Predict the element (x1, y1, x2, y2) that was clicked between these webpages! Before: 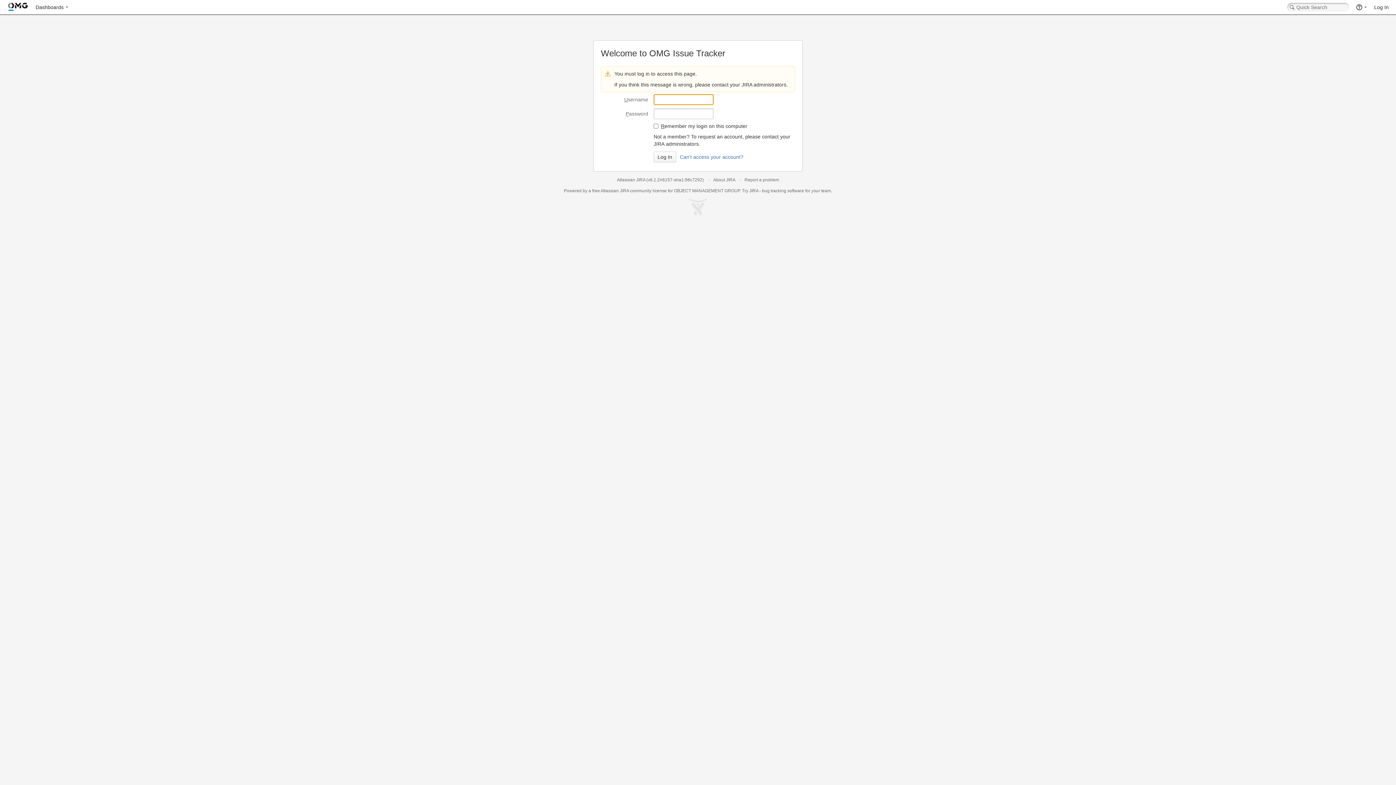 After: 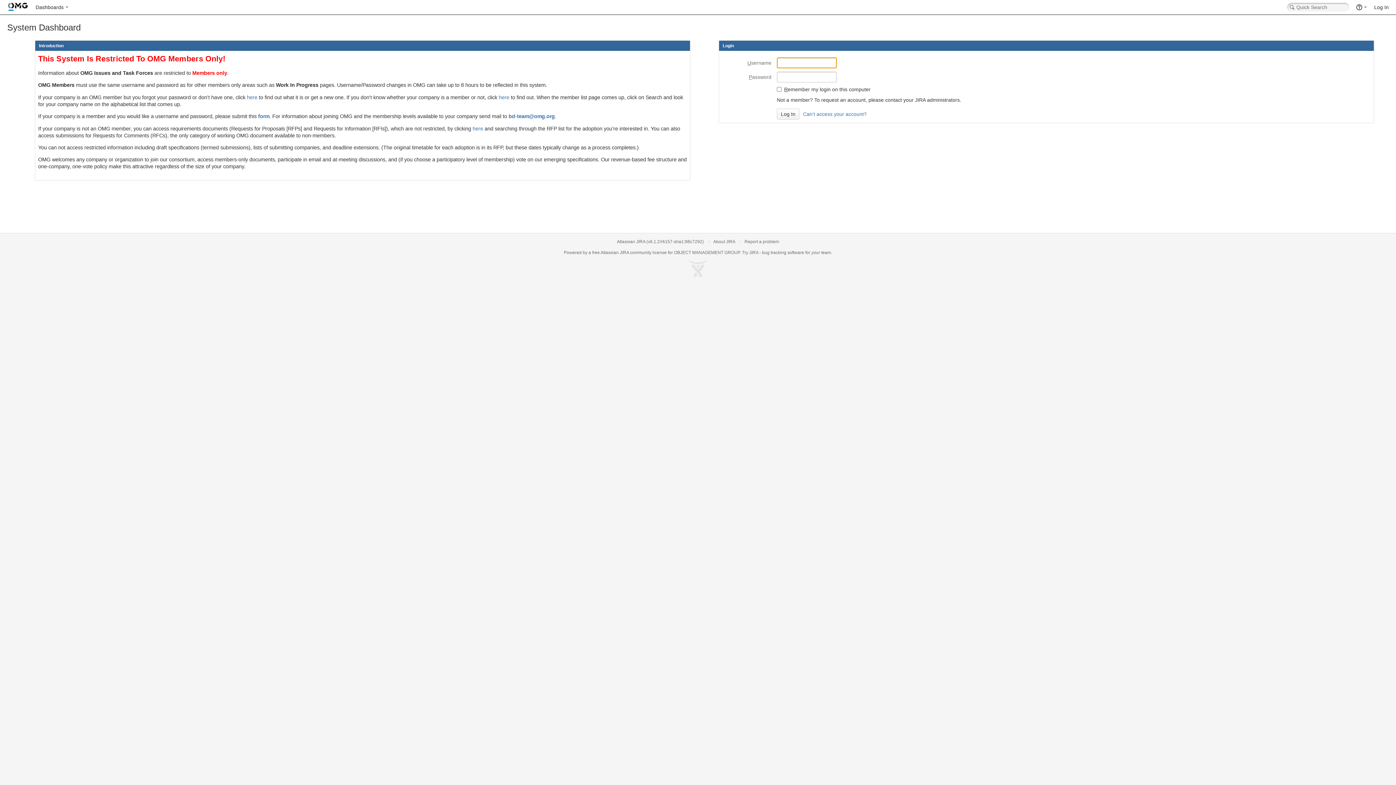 Action: bbox: (3, 0, 32, 14)